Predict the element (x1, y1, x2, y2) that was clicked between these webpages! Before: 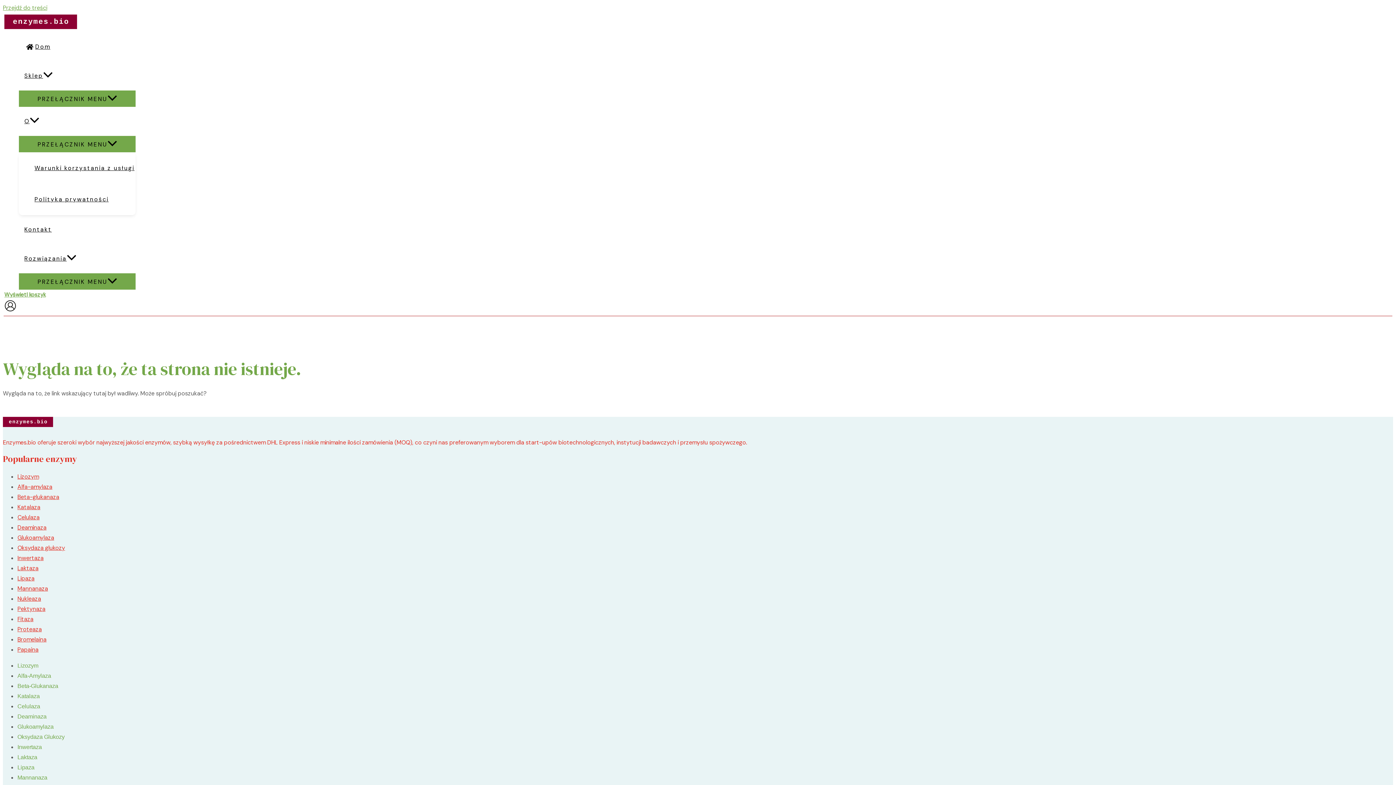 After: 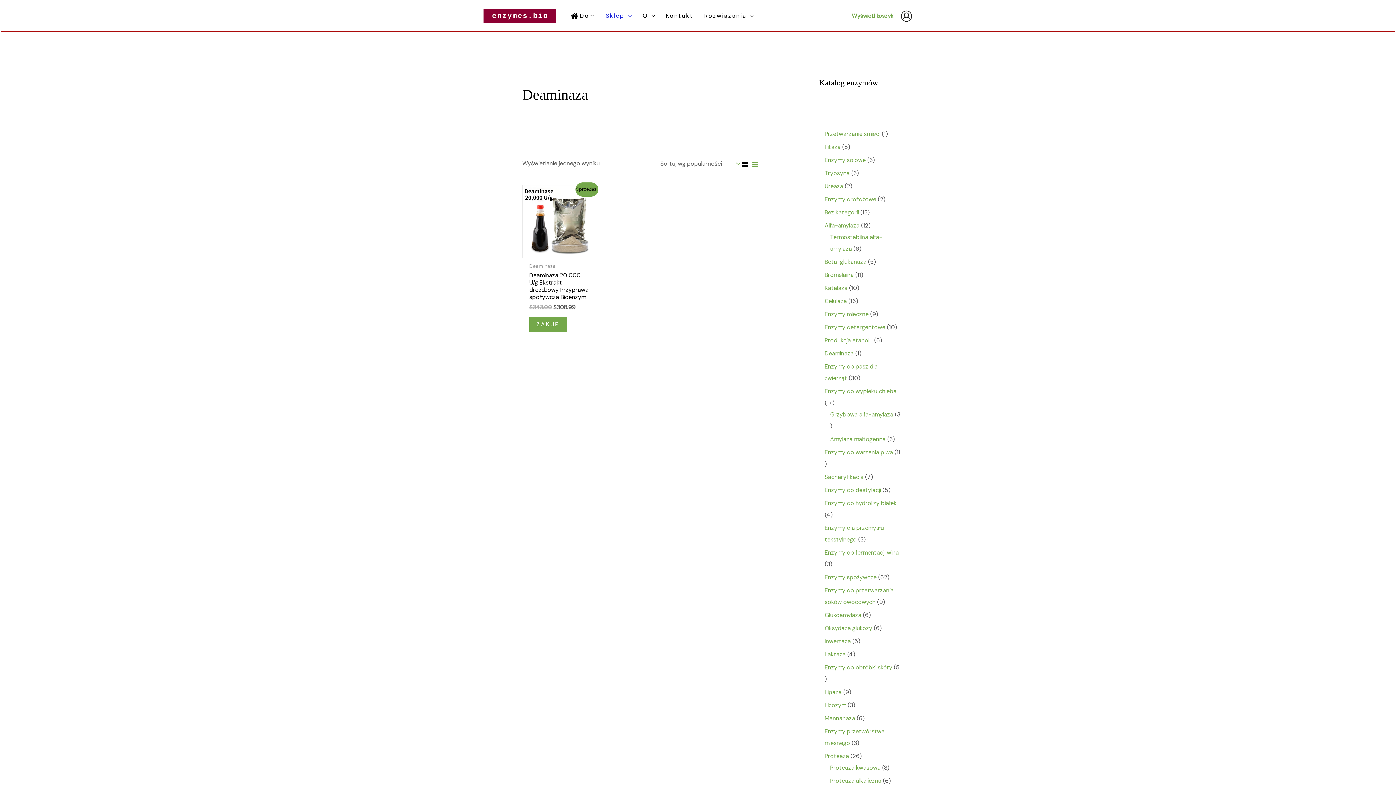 Action: bbox: (17, 522, 46, 533) label: Deaminaza